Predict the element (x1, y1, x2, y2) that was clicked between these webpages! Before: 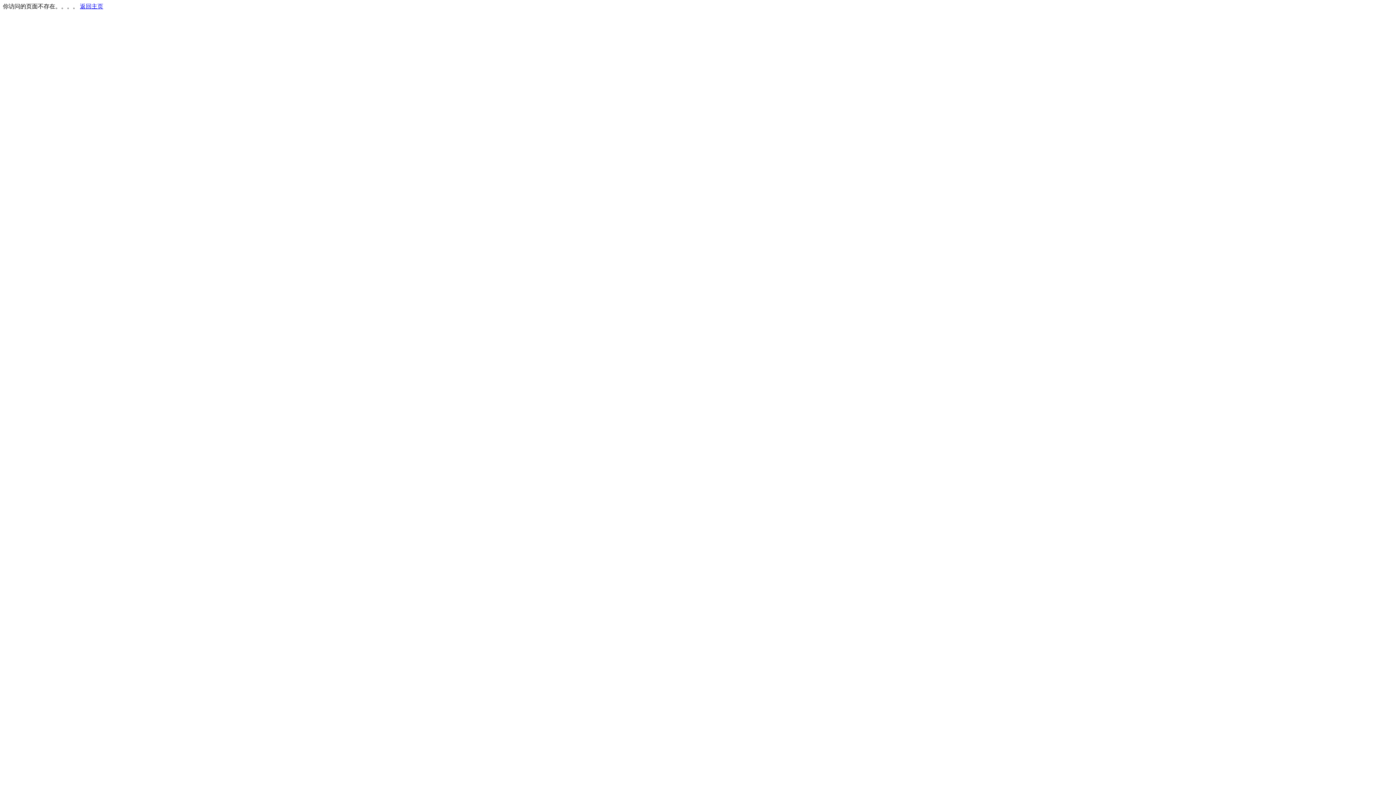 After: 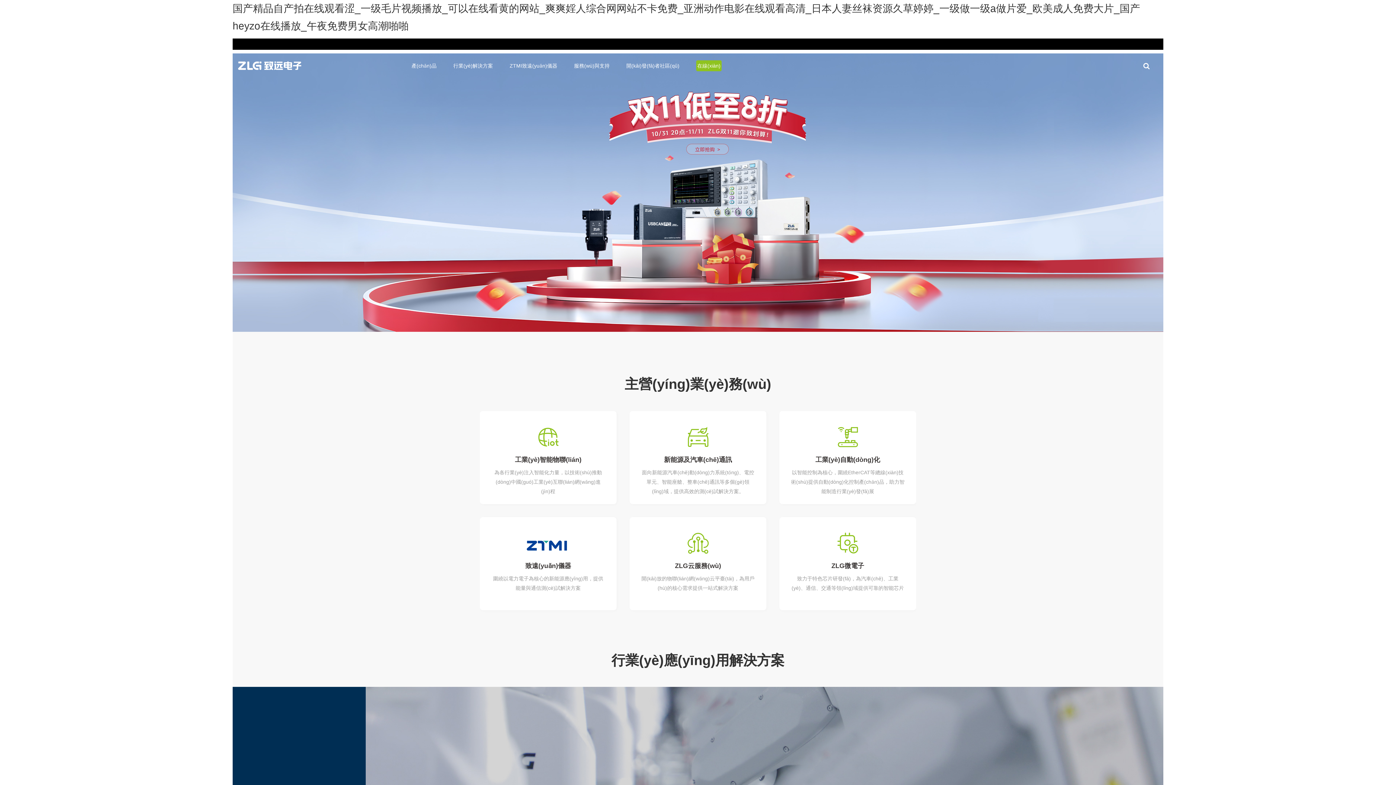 Action: bbox: (80, 3, 103, 9) label: 返回主页